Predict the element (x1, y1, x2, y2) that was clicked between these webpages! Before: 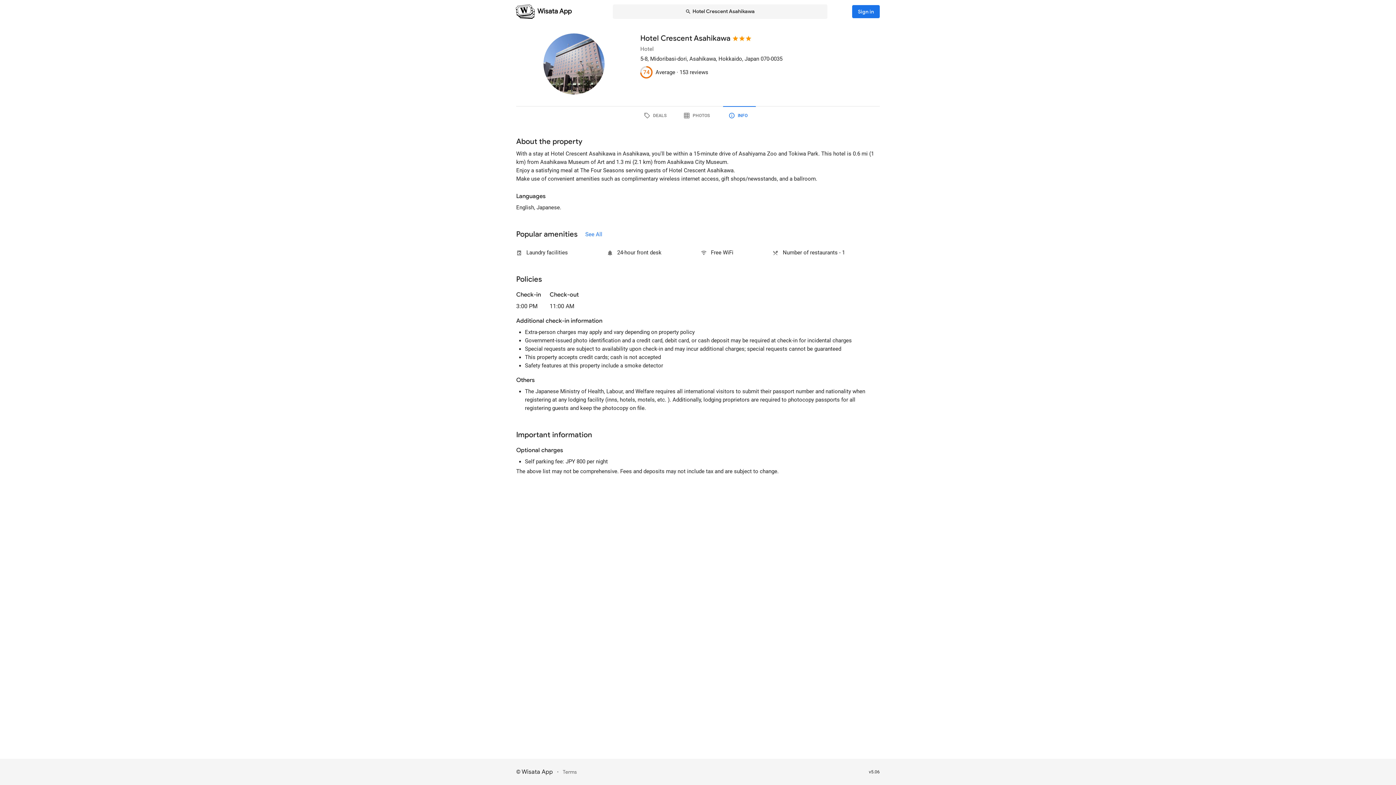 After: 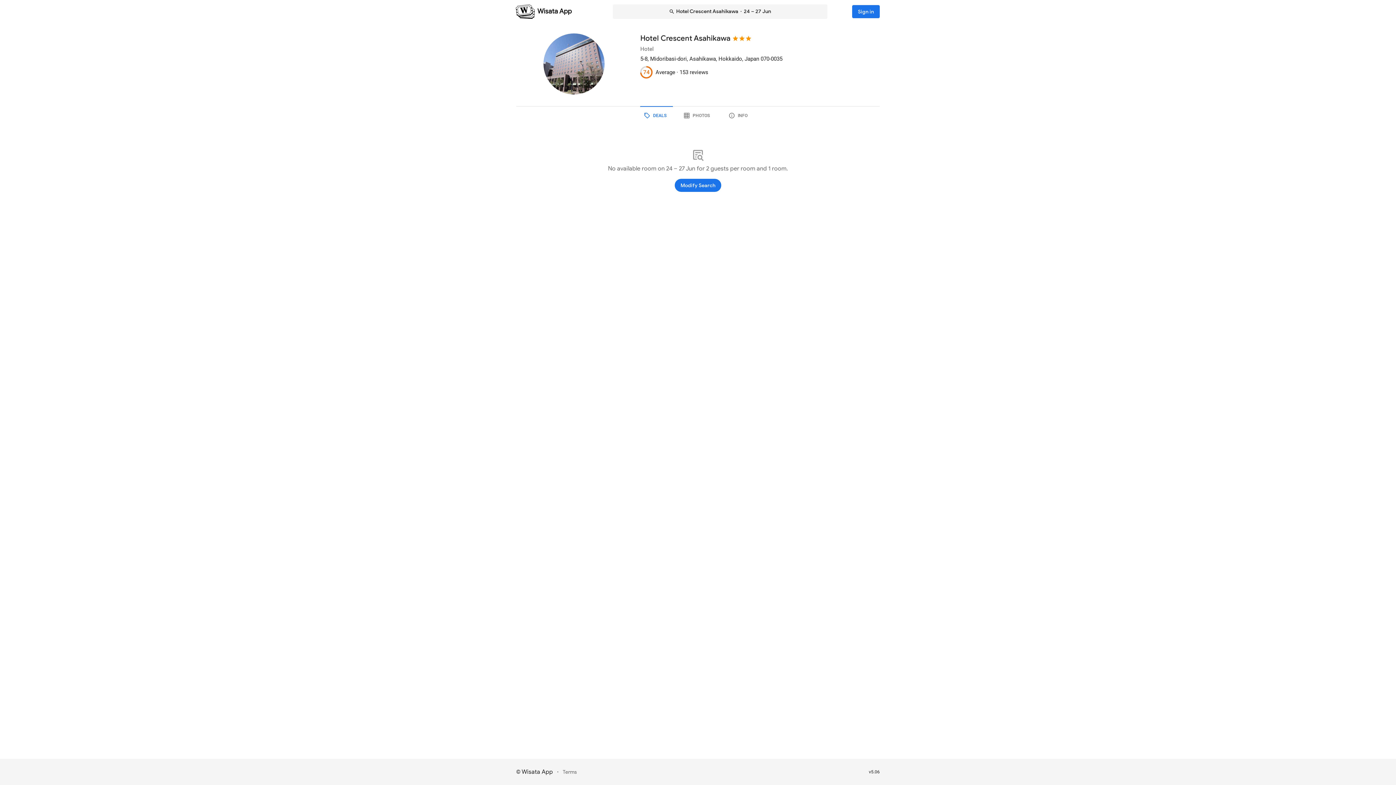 Action: label: DEALS bbox: (640, 106, 673, 125)